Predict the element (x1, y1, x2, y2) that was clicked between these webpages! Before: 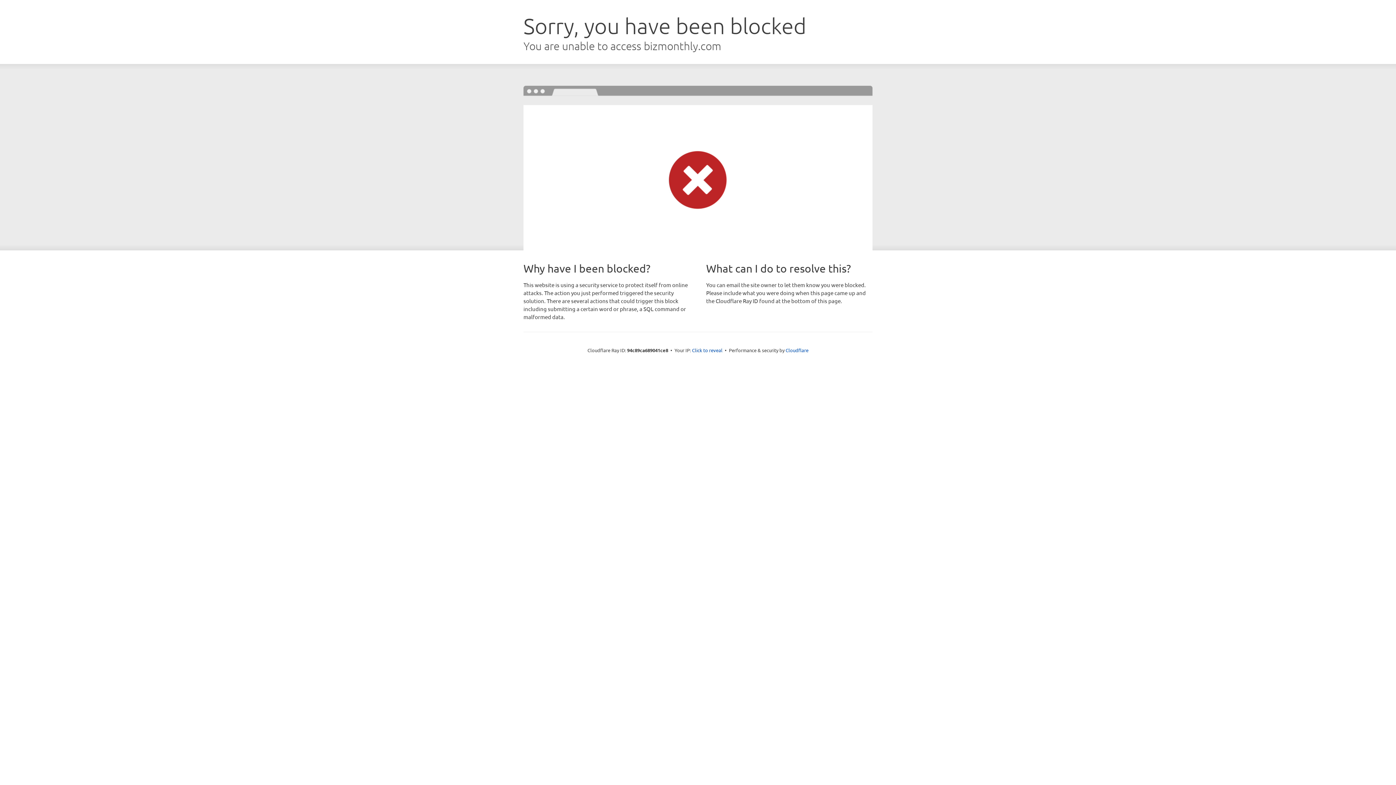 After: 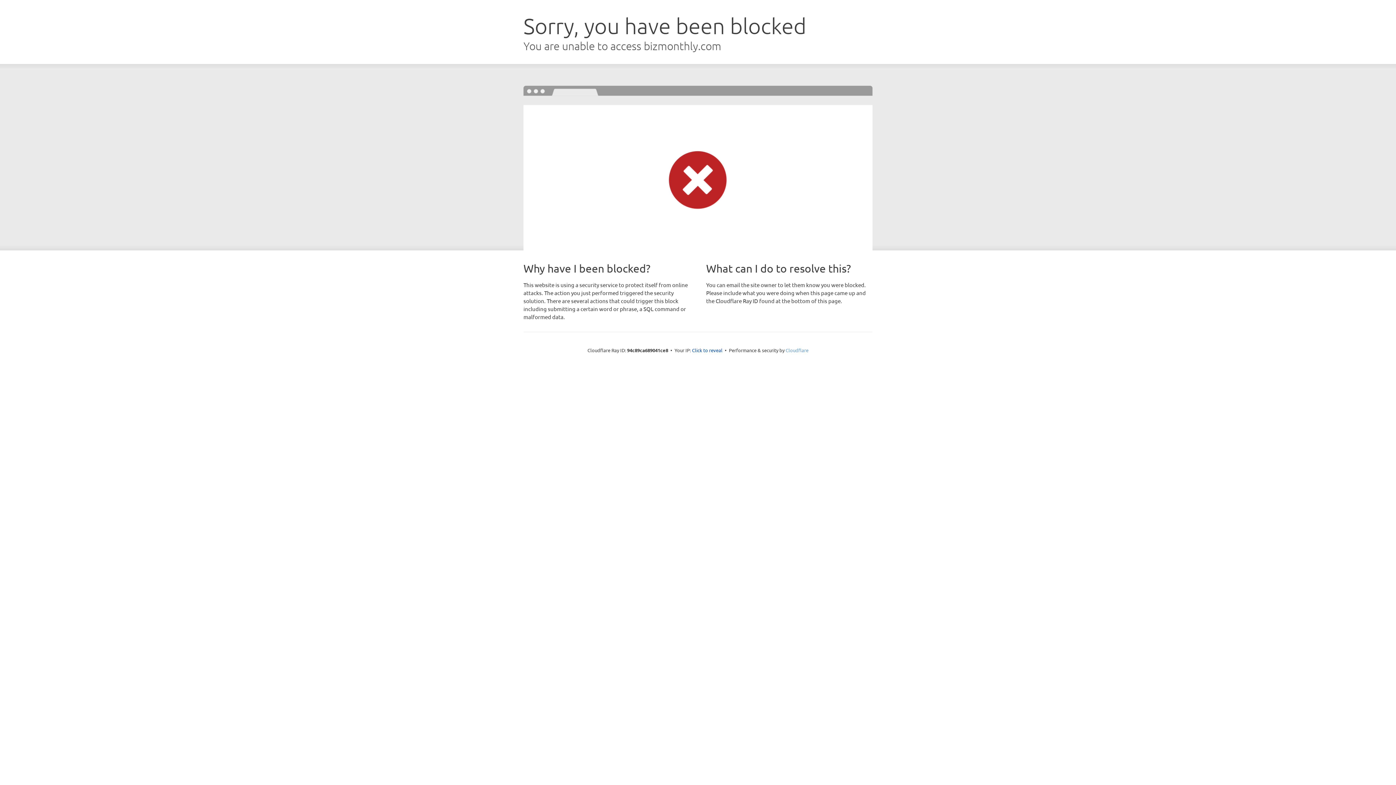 Action: label: Cloudflare bbox: (785, 347, 808, 353)